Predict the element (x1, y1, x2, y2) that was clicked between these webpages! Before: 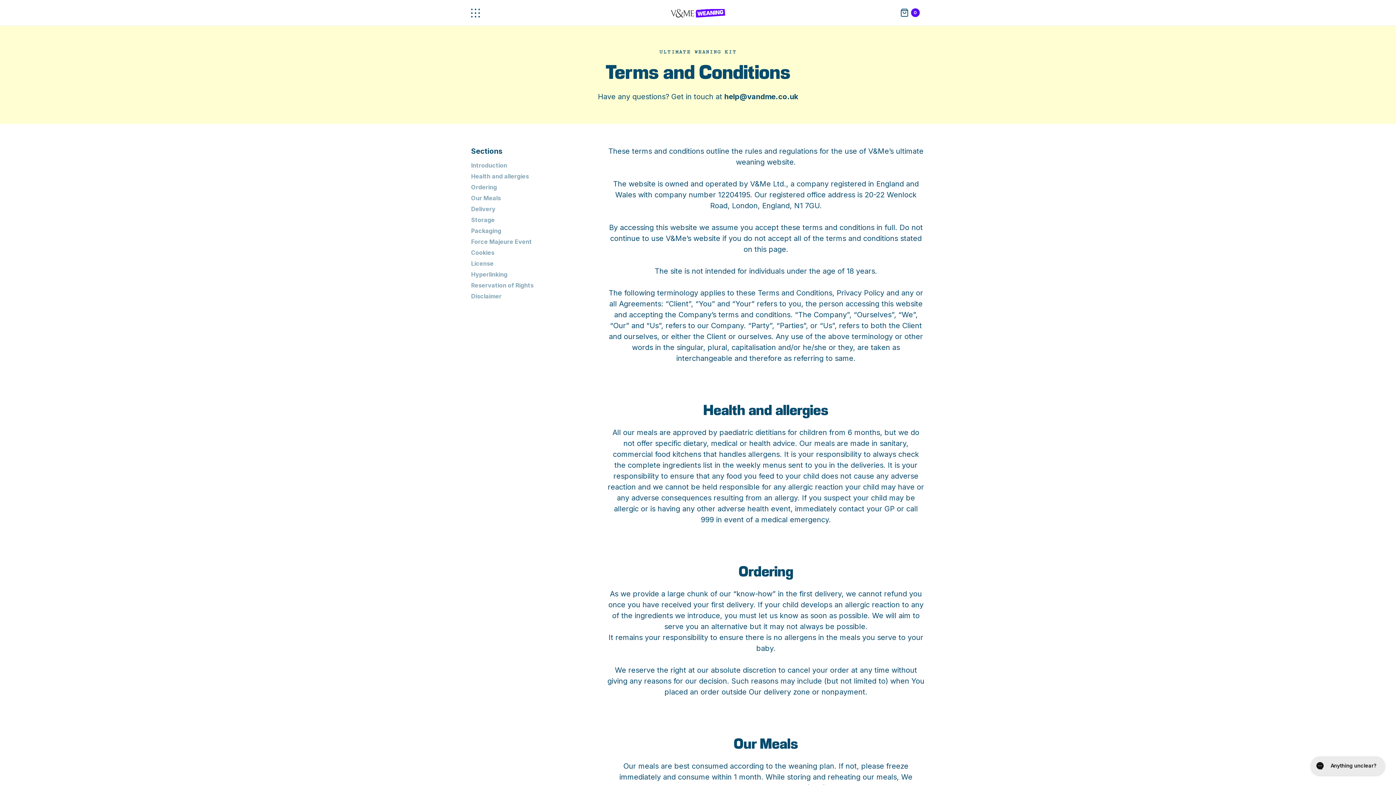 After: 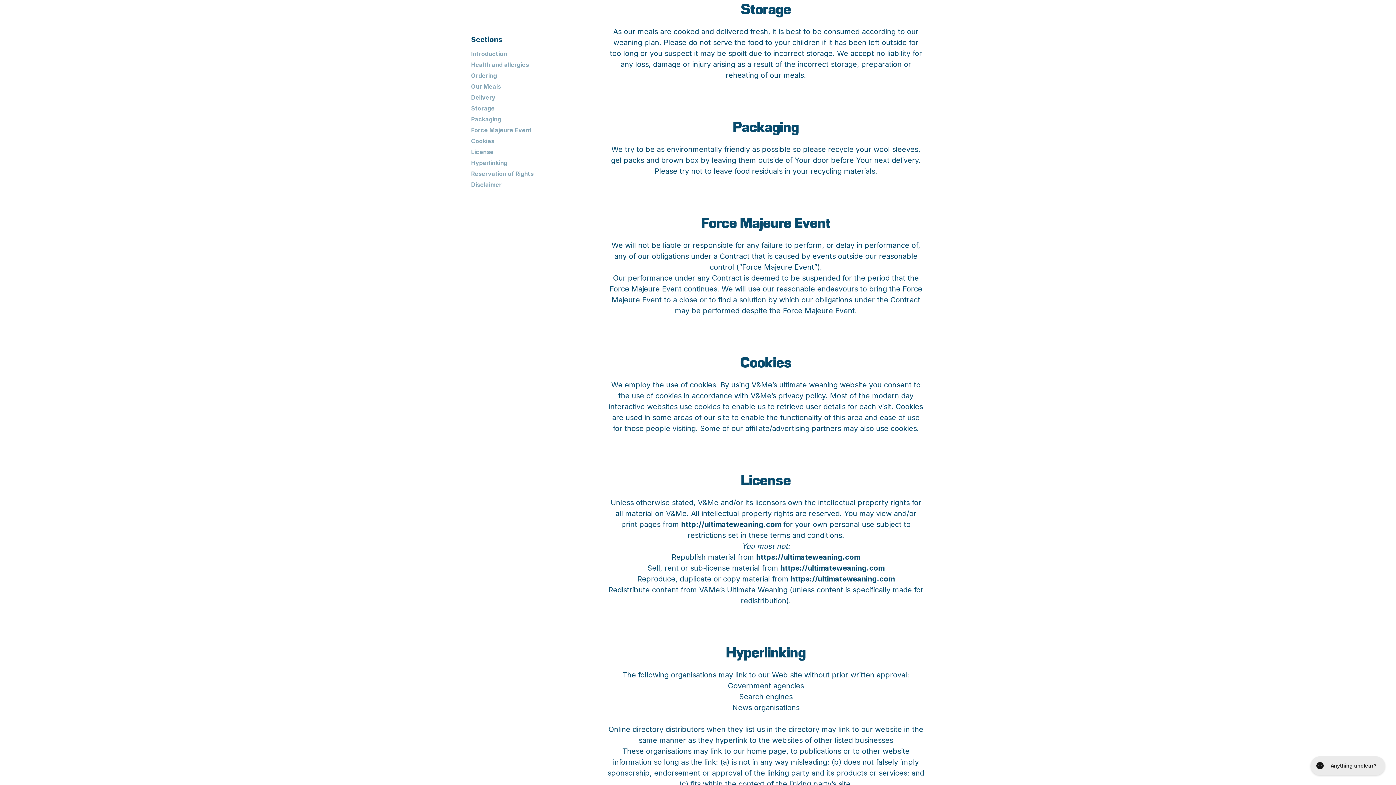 Action: bbox: (471, 215, 598, 224) label: Storage